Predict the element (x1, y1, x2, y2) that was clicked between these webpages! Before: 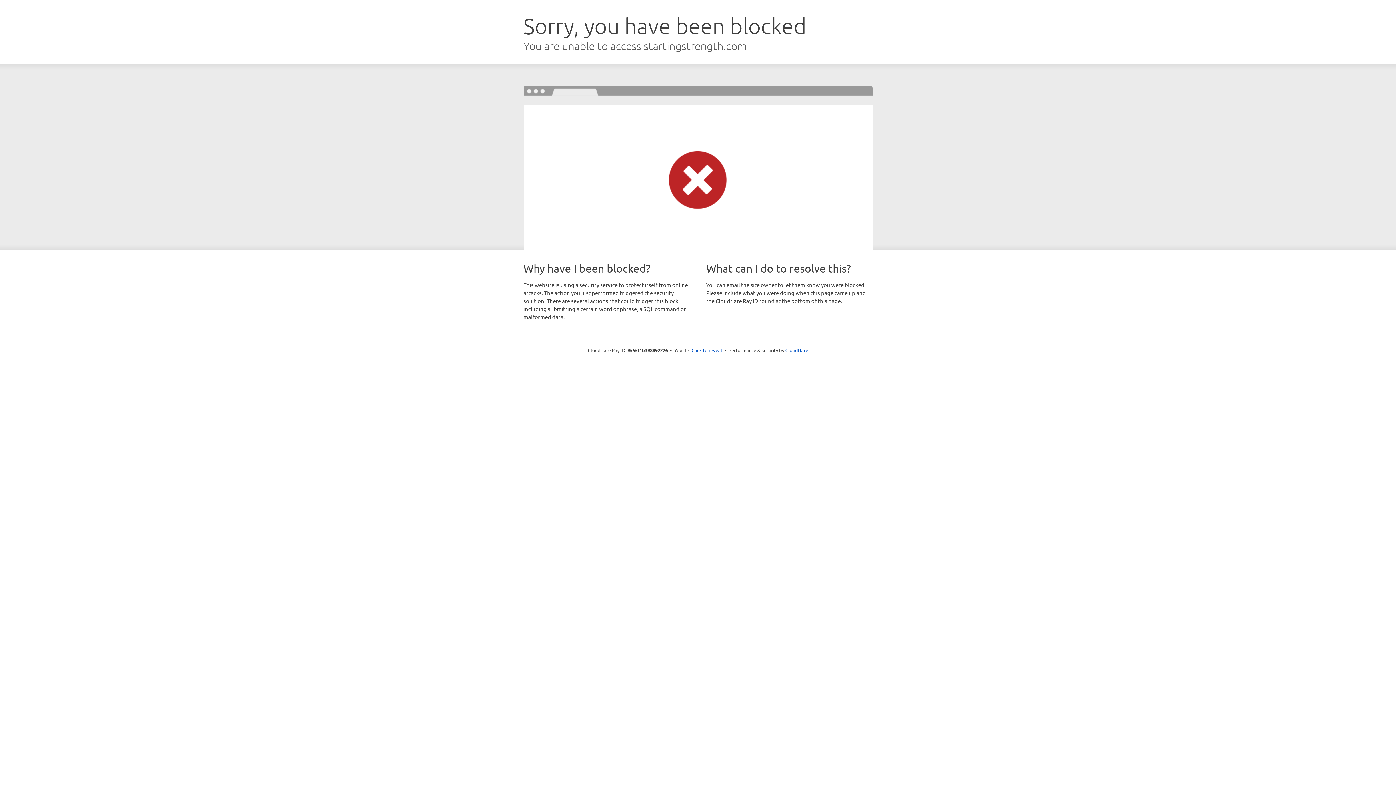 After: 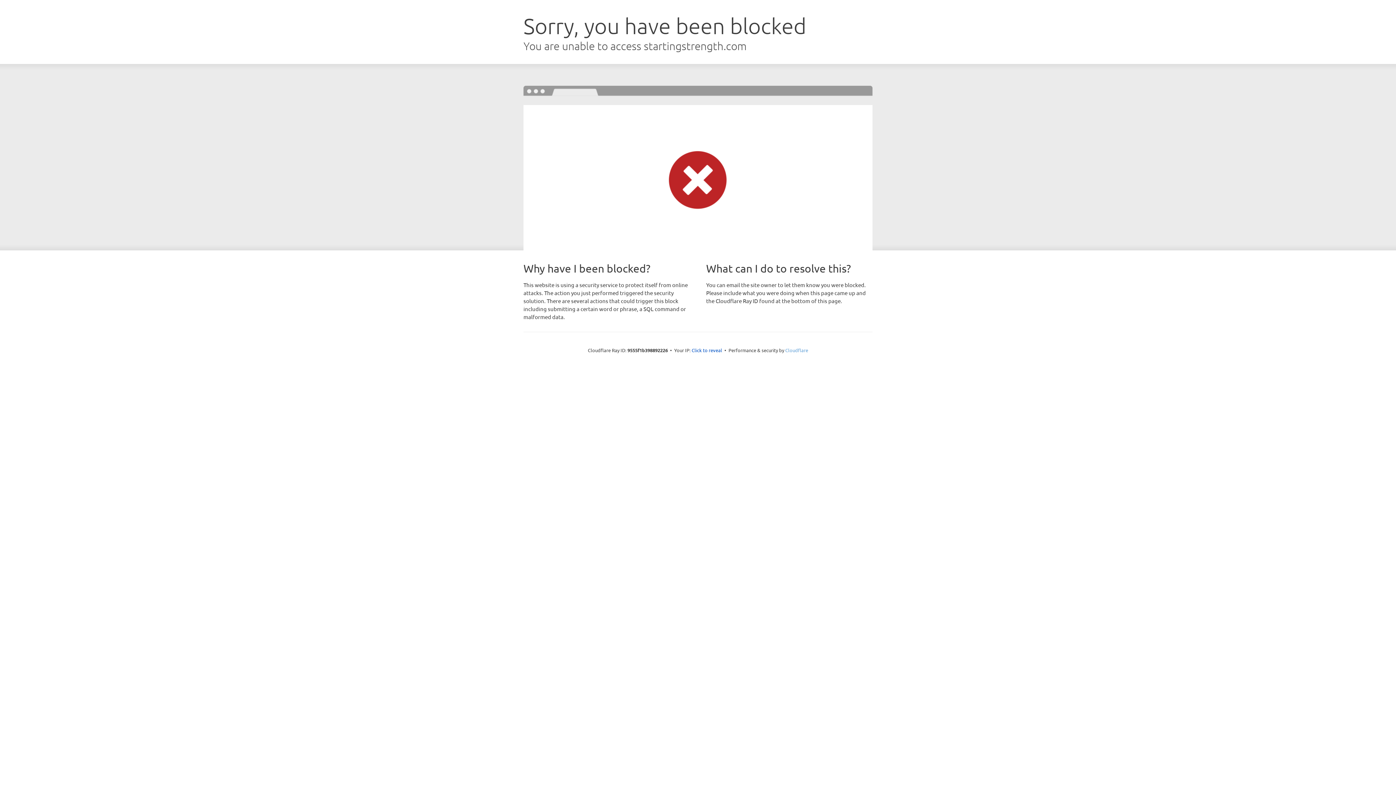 Action: bbox: (785, 347, 808, 353) label: Cloudflare